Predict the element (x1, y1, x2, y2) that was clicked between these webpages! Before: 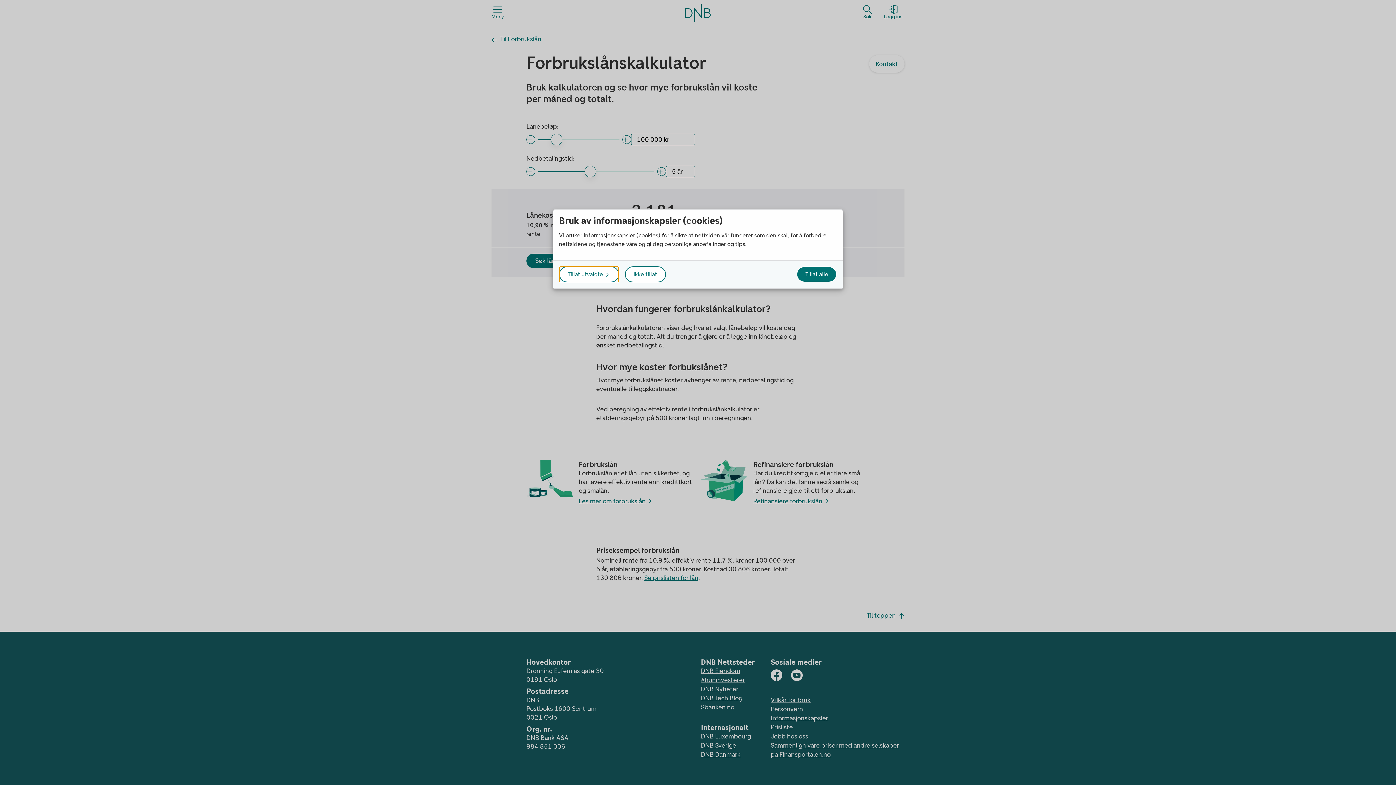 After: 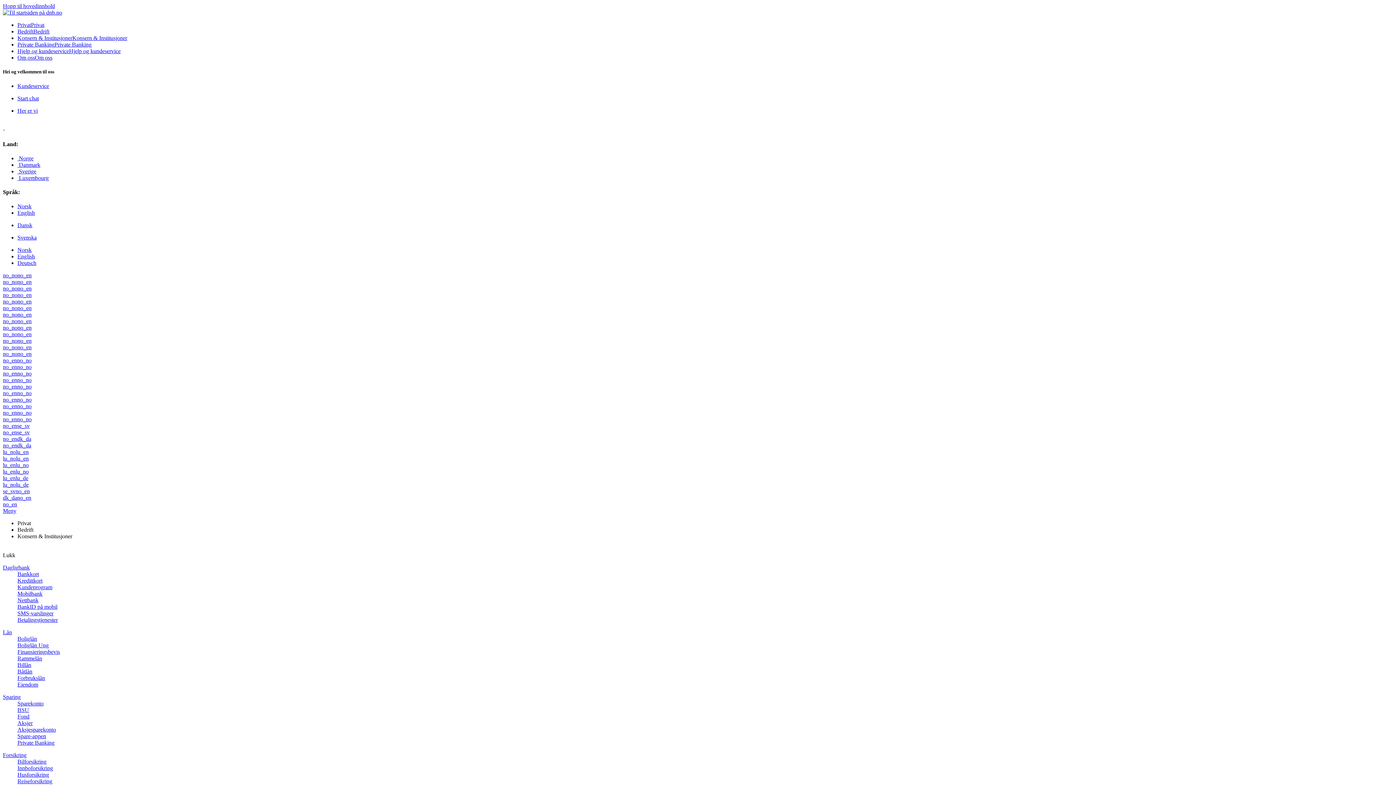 Action: bbox: (559, 266, 619, 282) label: Tillat utvalgte 